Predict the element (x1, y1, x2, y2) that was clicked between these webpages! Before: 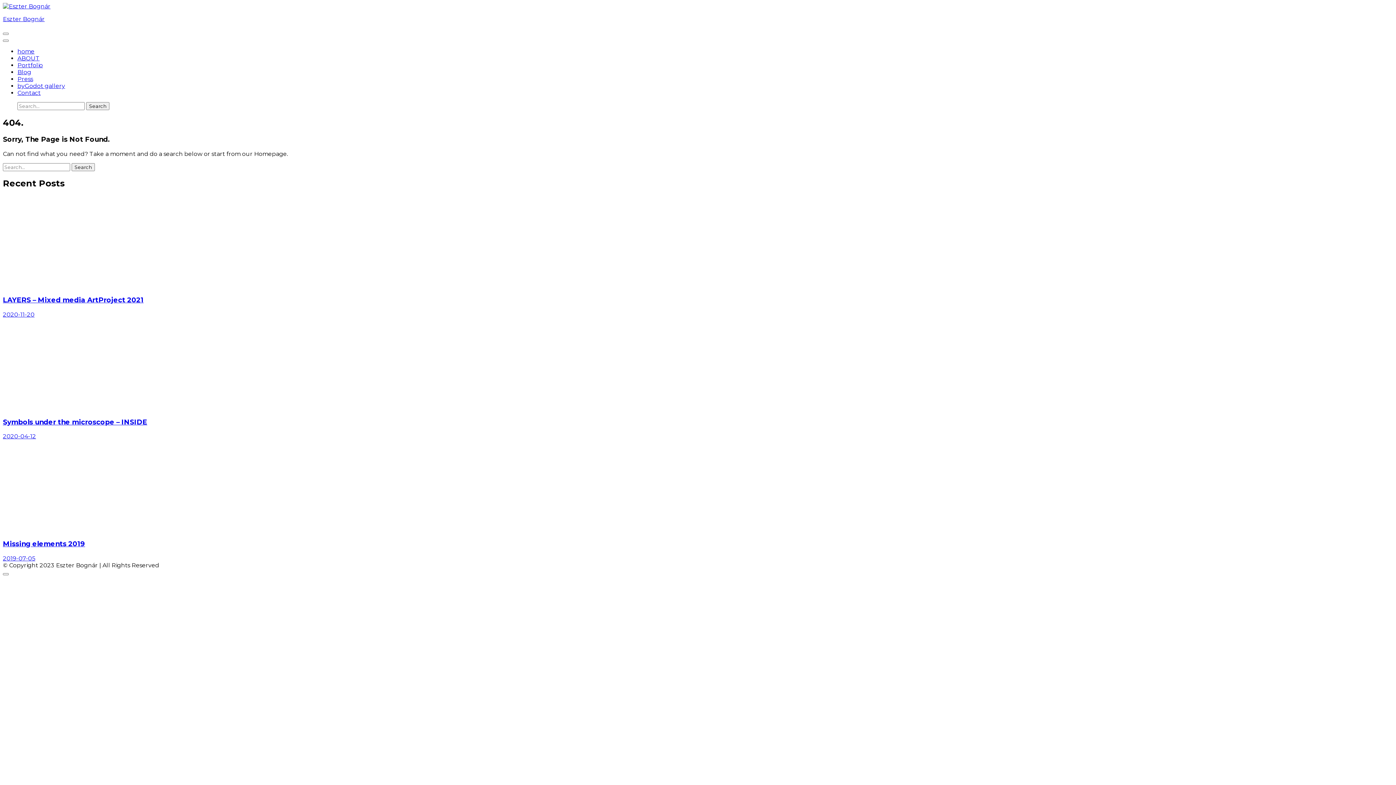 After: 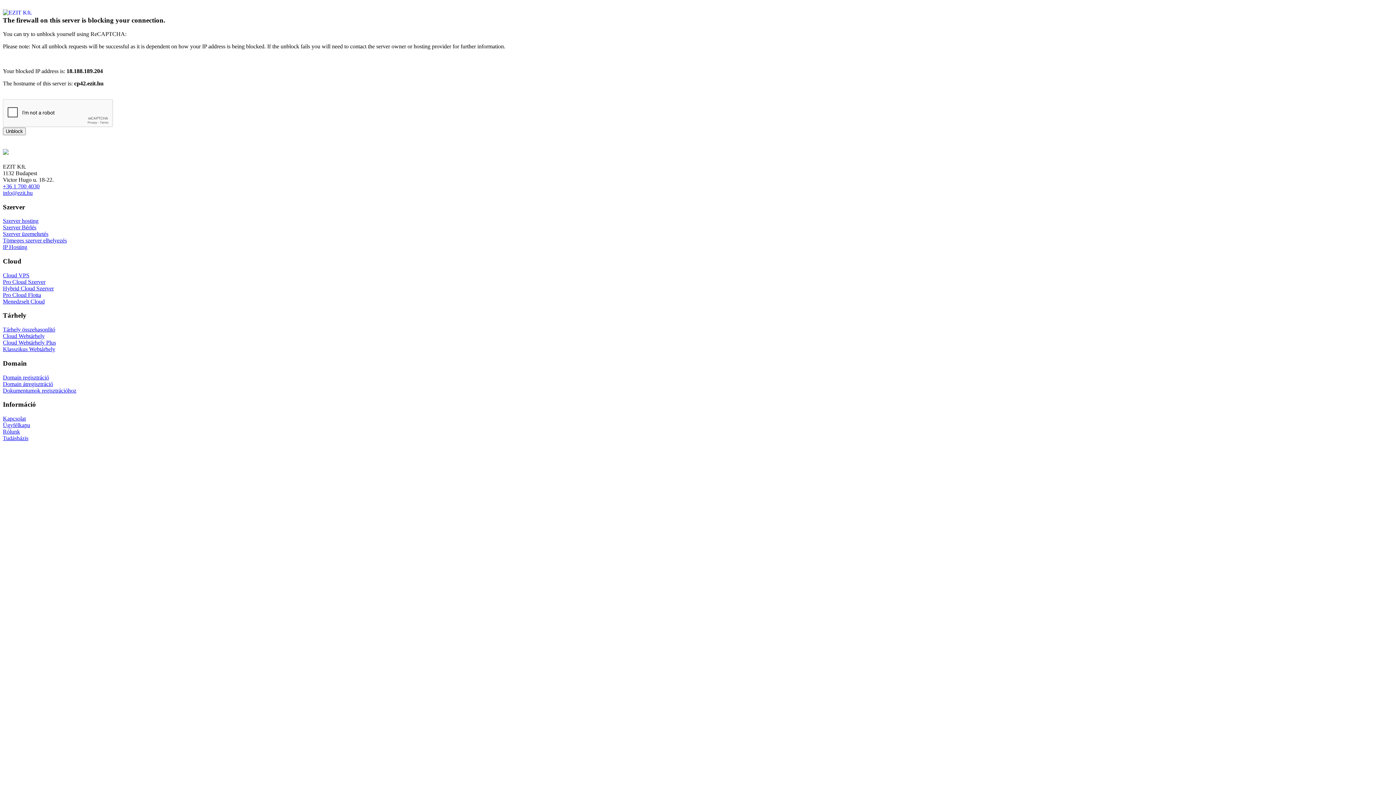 Action: label: LAYERS – Mixed media ArtProject 2021 bbox: (2, 296, 143, 304)